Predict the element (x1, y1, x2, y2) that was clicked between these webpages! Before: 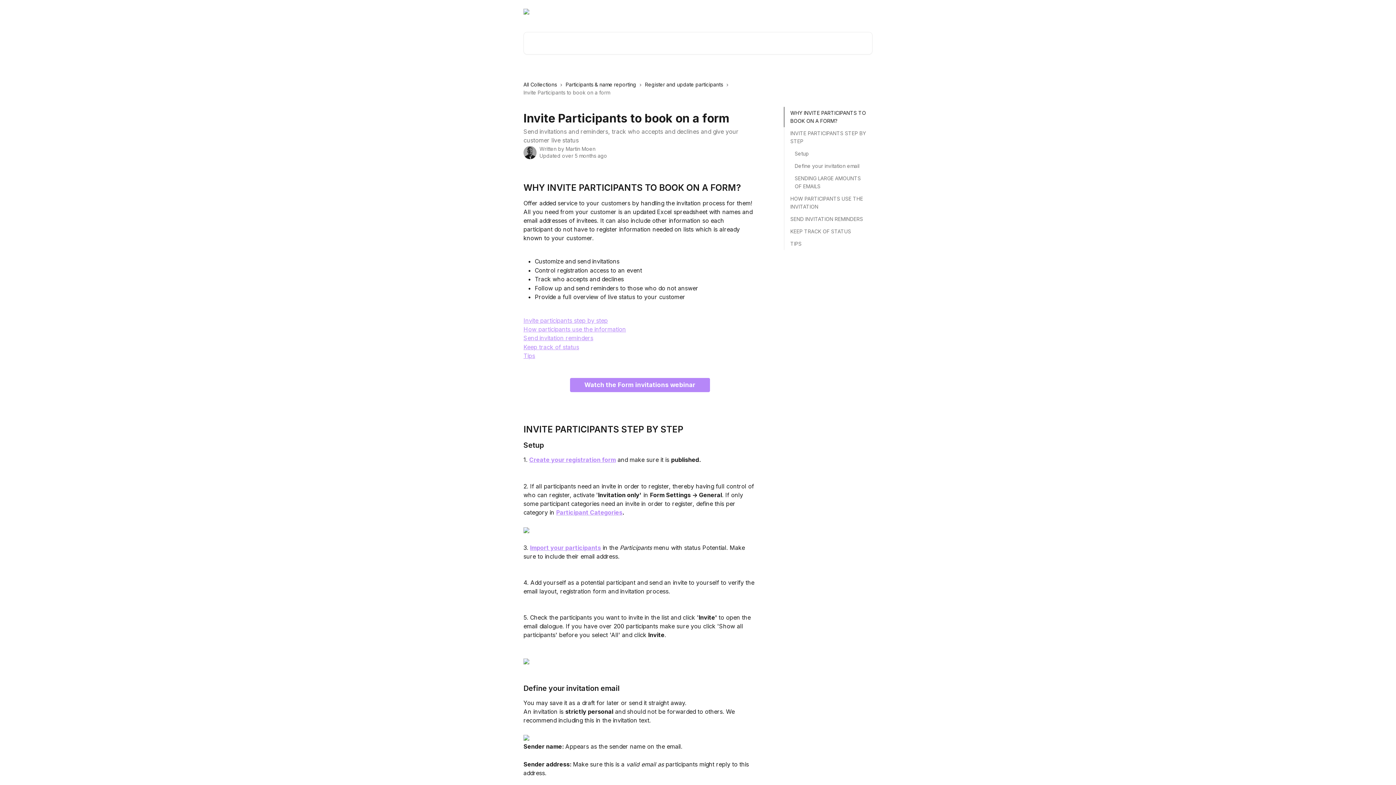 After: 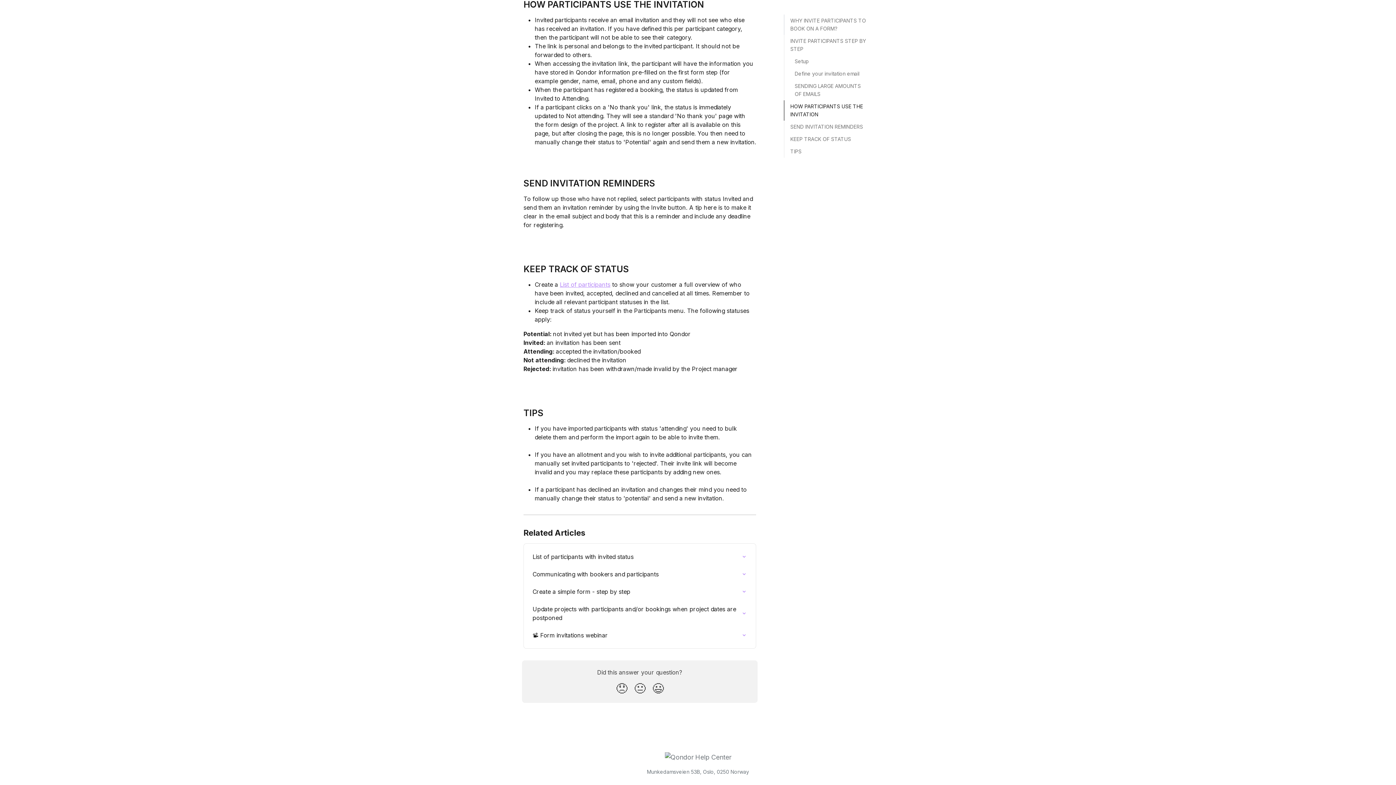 Action: label: How participants use the information bbox: (523, 325, 626, 333)